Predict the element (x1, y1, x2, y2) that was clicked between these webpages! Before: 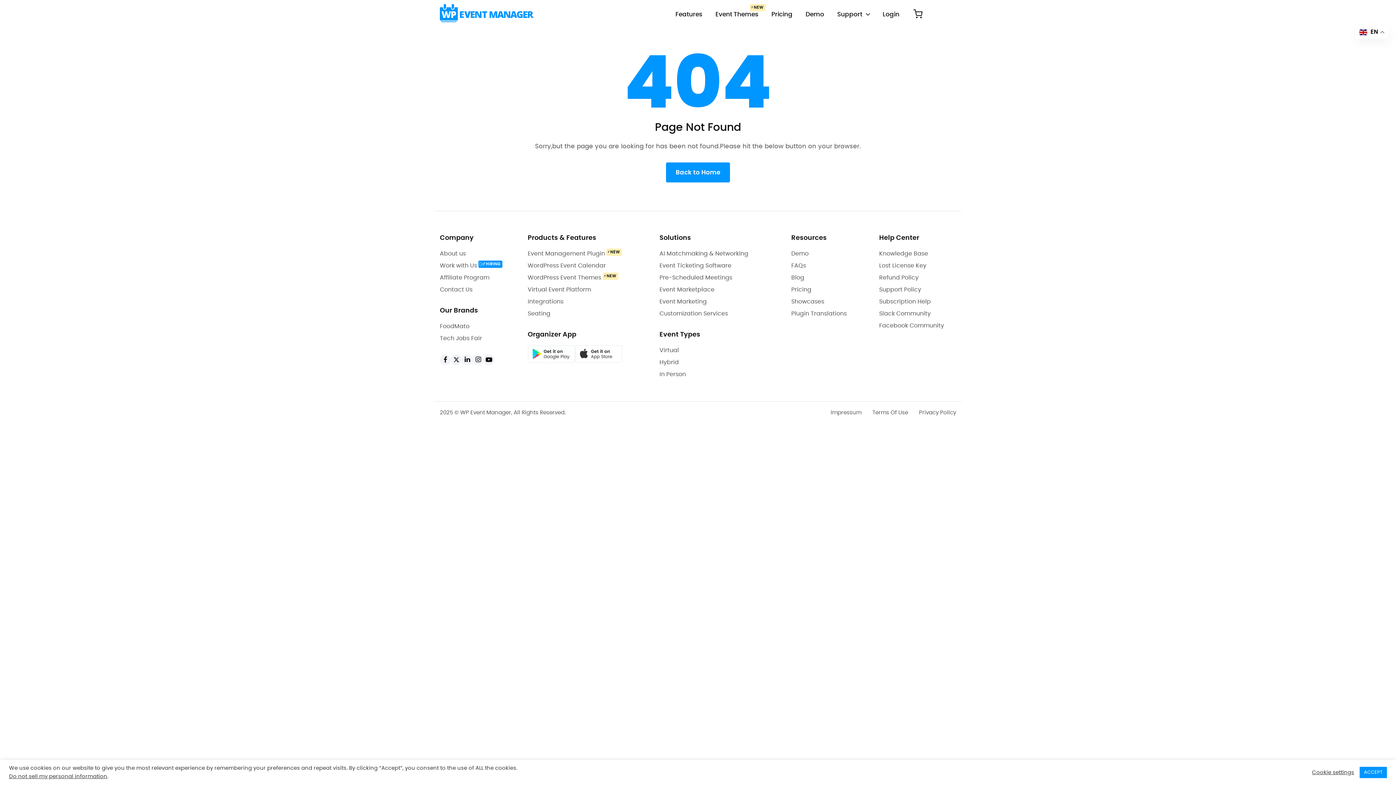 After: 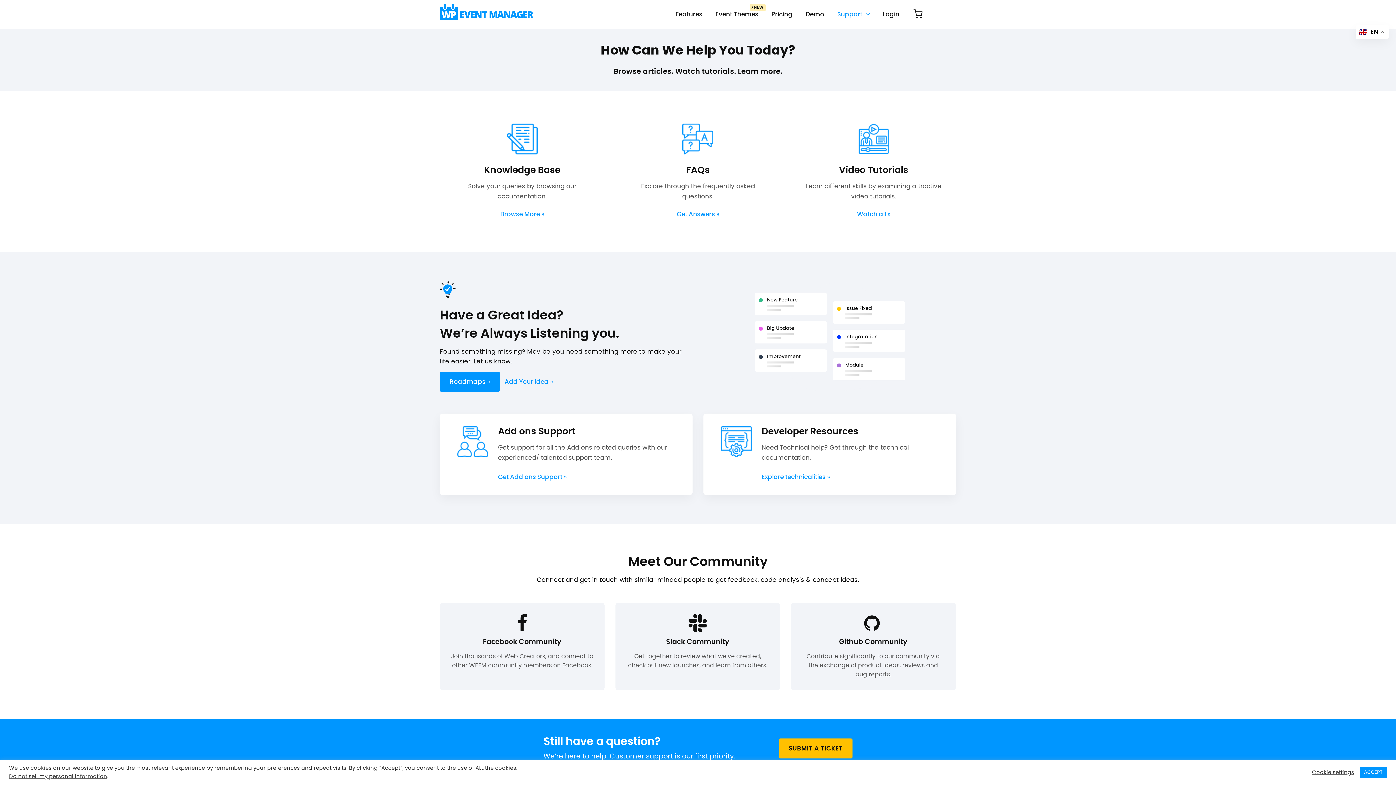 Action: label: Support bbox: (837, 11, 869, 17)